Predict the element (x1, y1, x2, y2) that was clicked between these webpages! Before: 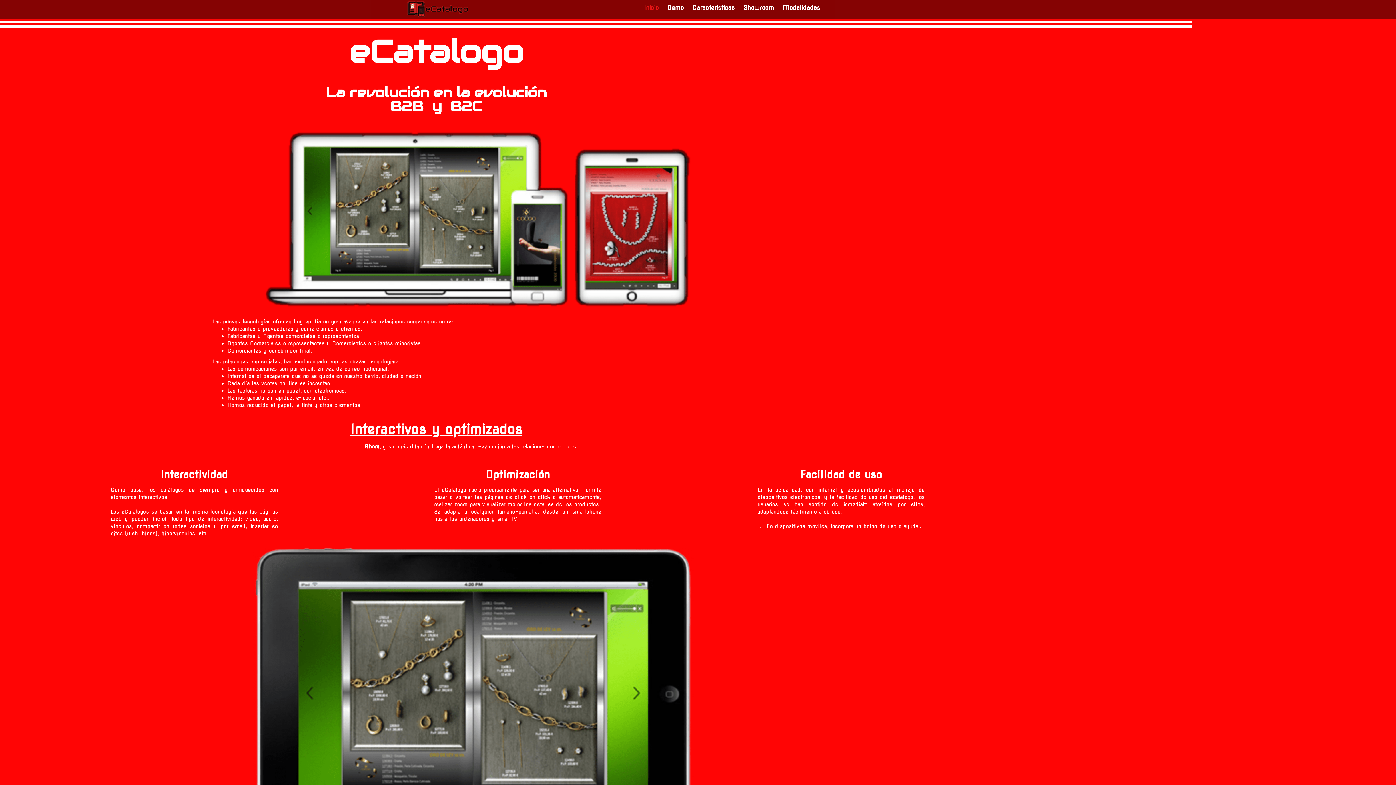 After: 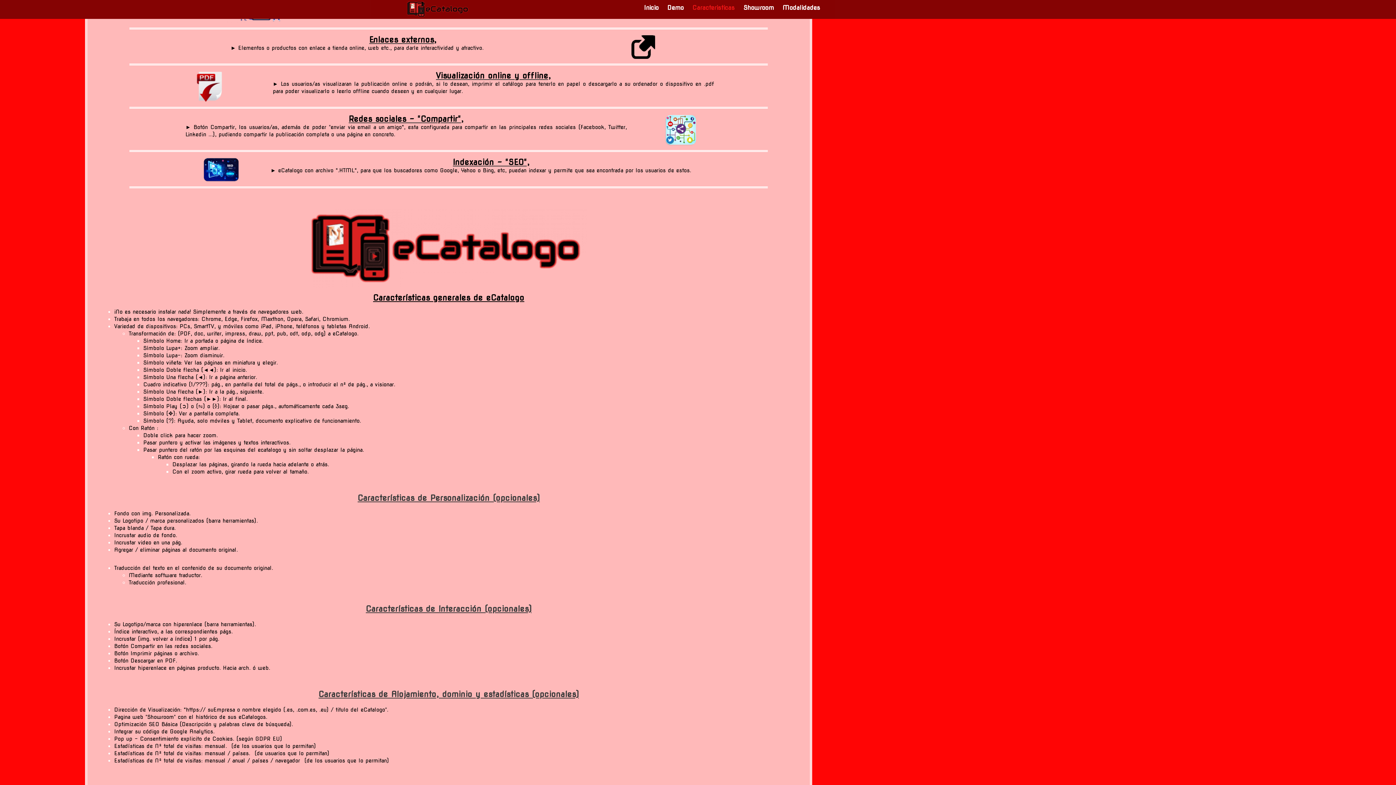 Action: bbox: (691, 3, 735, 12) label: Caracteristicas